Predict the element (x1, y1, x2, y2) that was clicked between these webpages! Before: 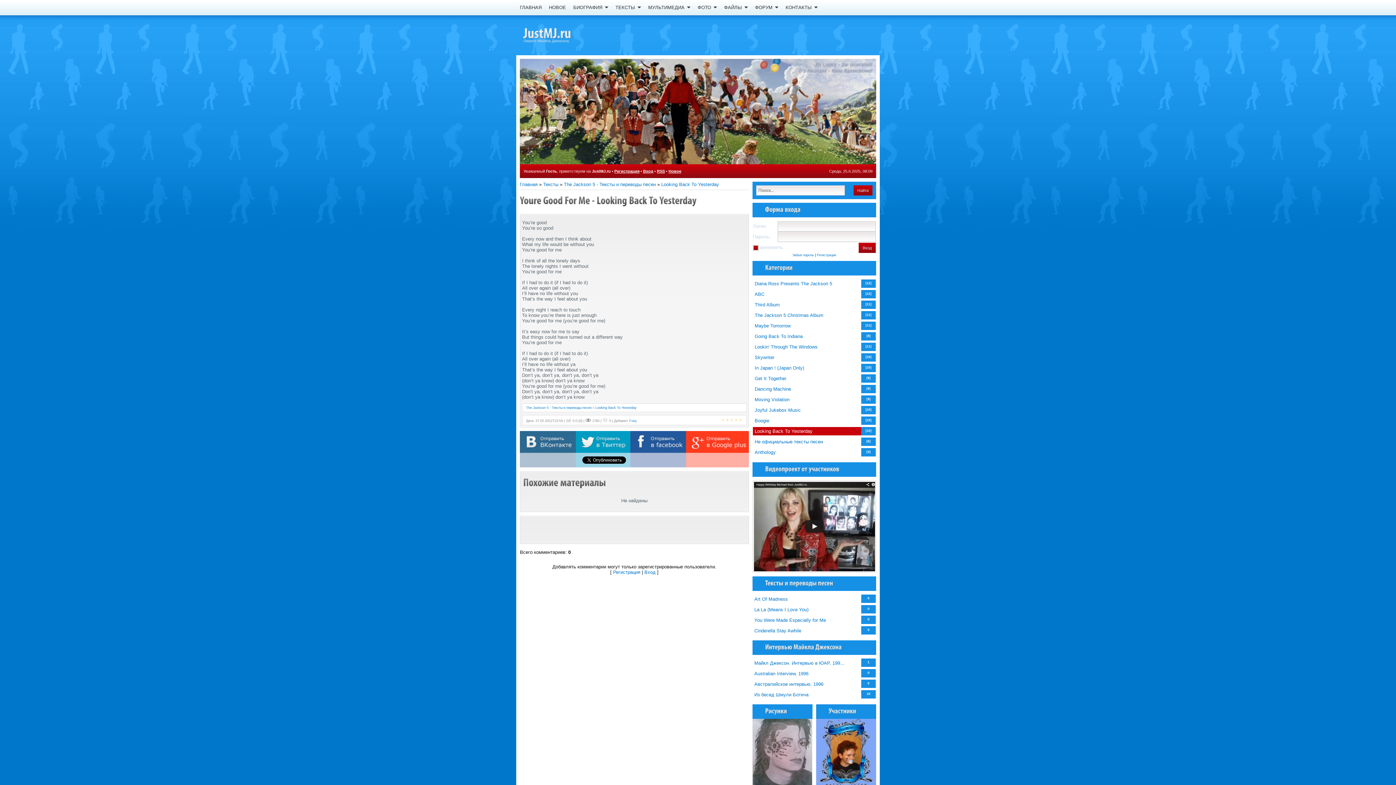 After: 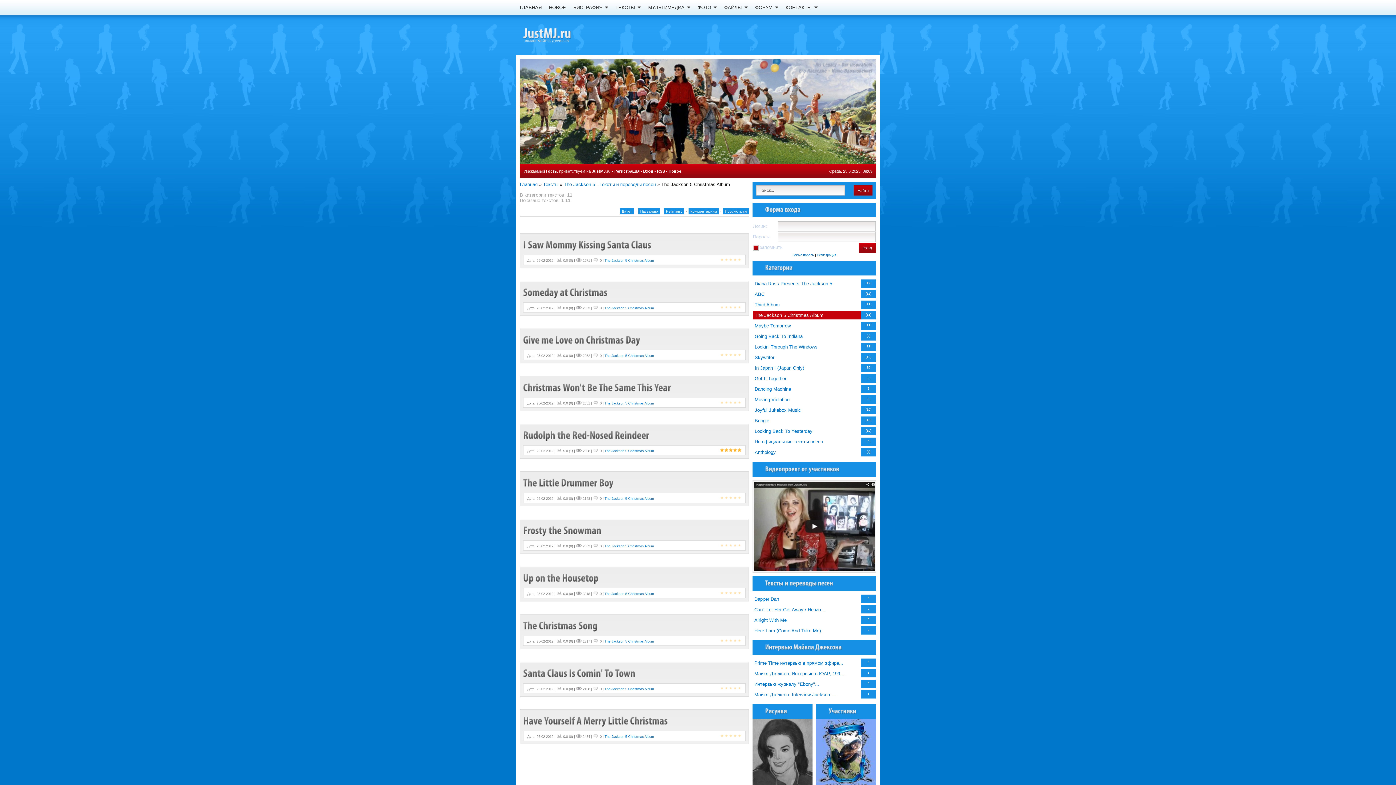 Action: bbox: (753, 311, 874, 319) label: The Jackson 5 Christmas Album